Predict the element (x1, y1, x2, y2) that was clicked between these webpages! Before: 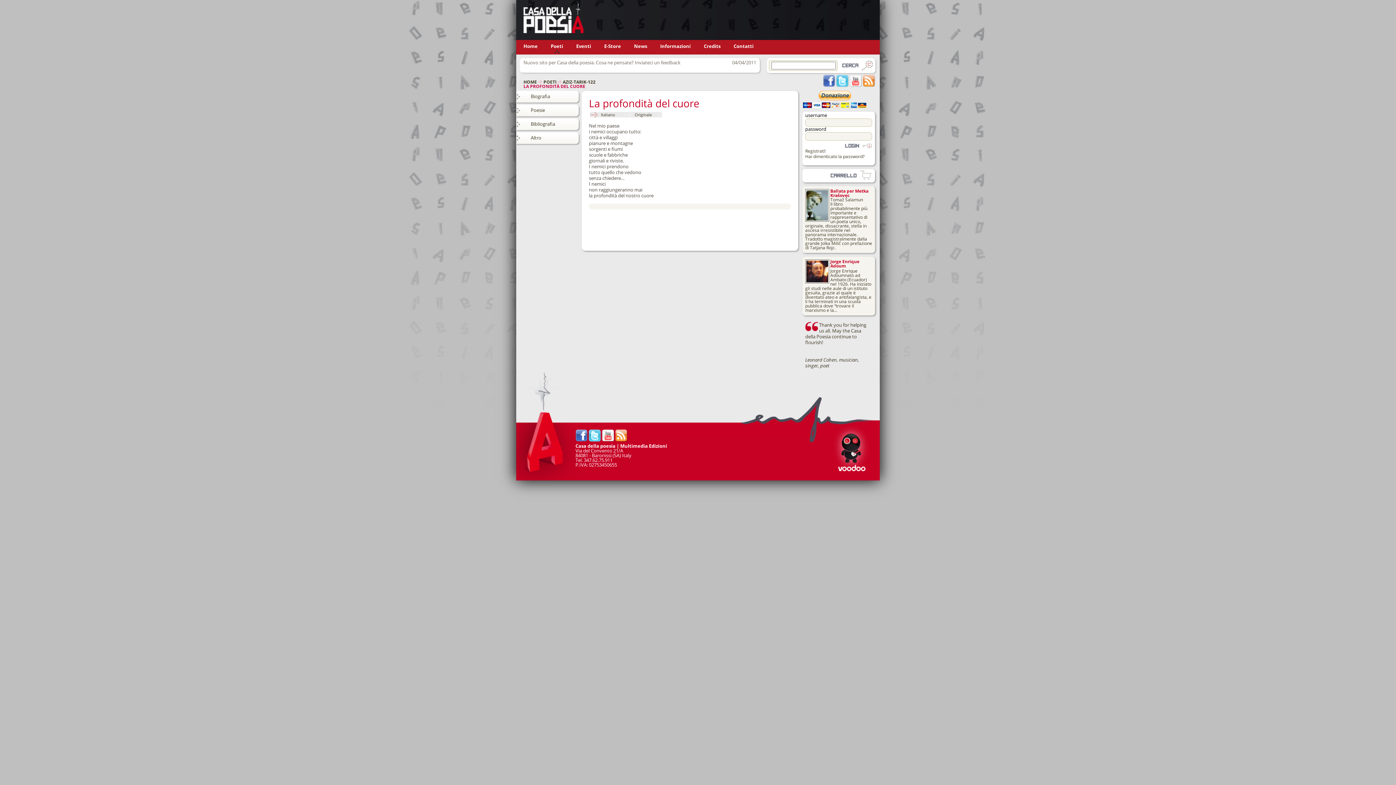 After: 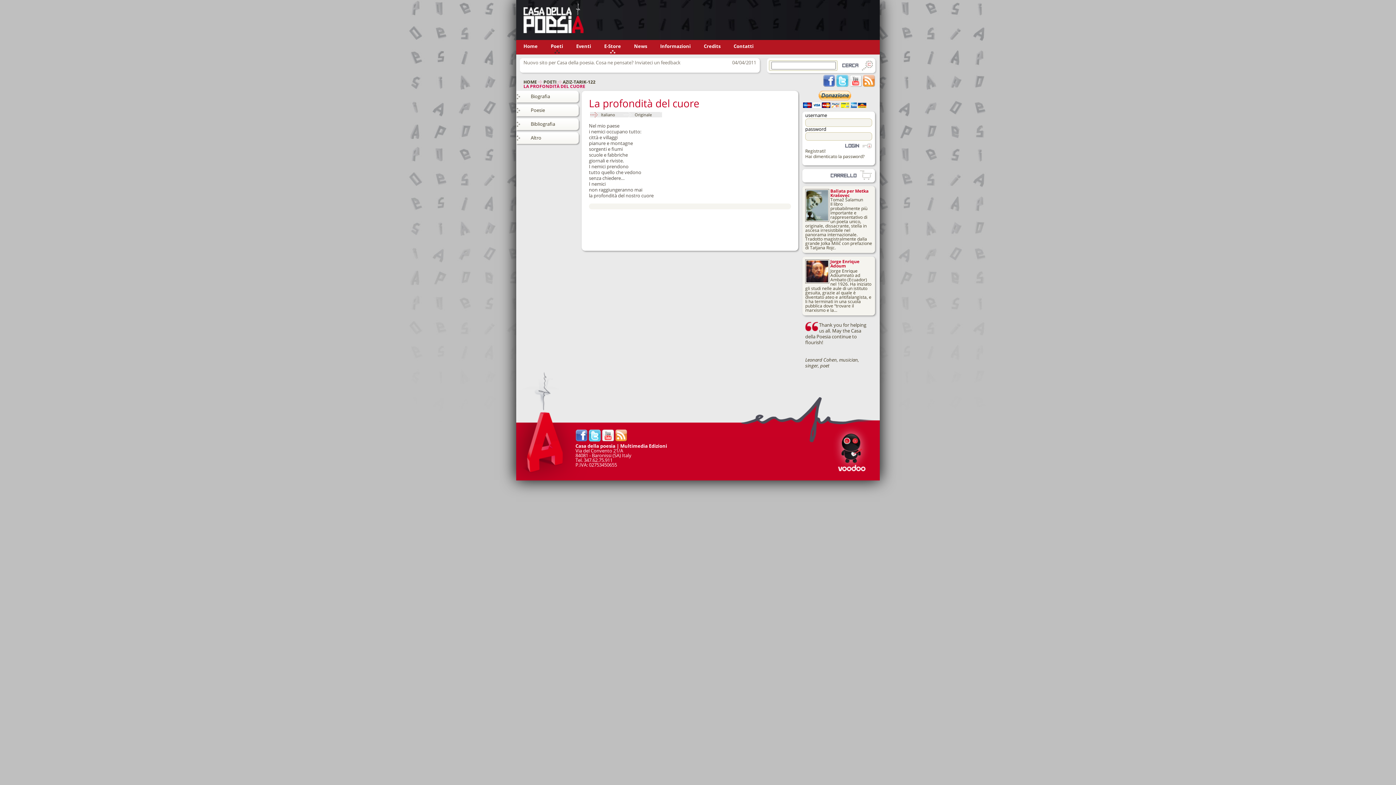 Action: label: E-Store bbox: (604, 42, 621, 49)